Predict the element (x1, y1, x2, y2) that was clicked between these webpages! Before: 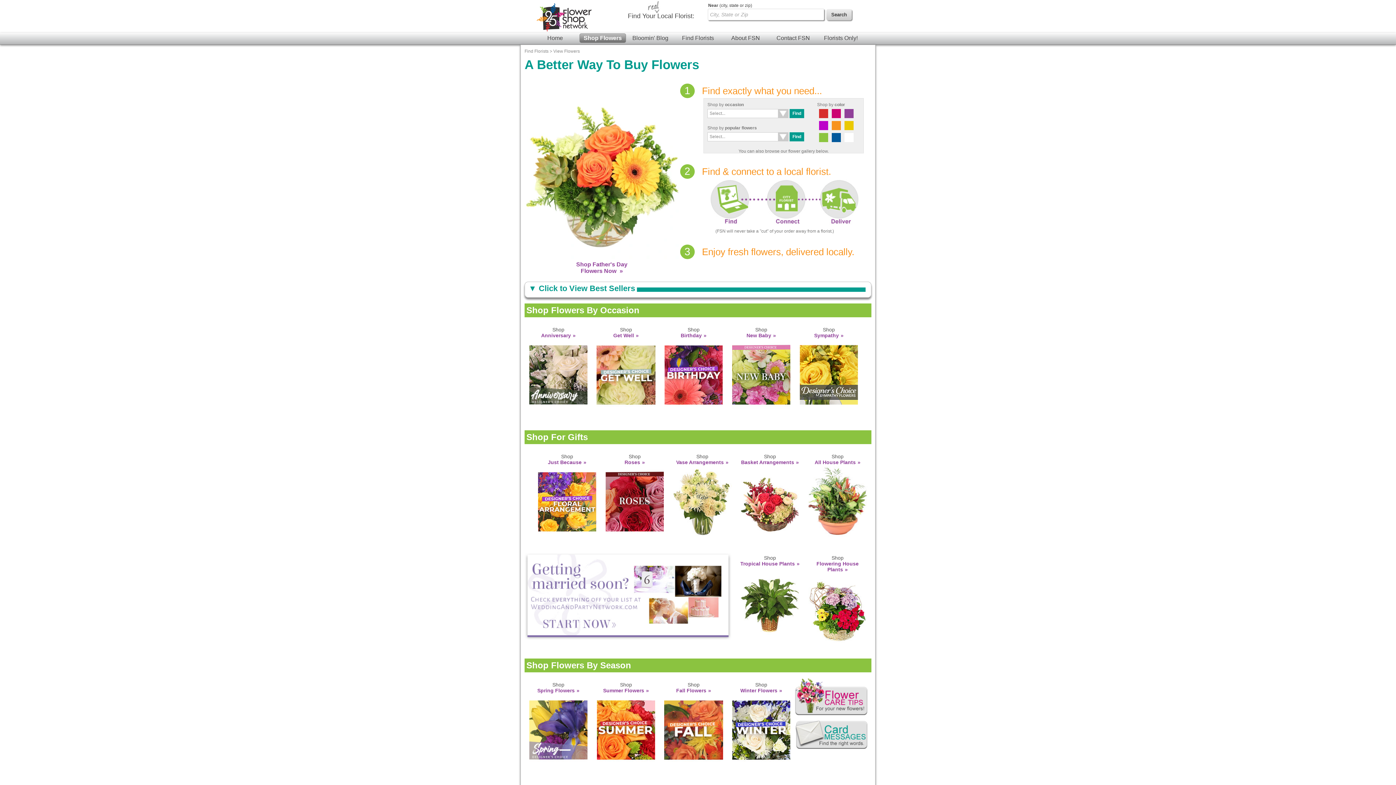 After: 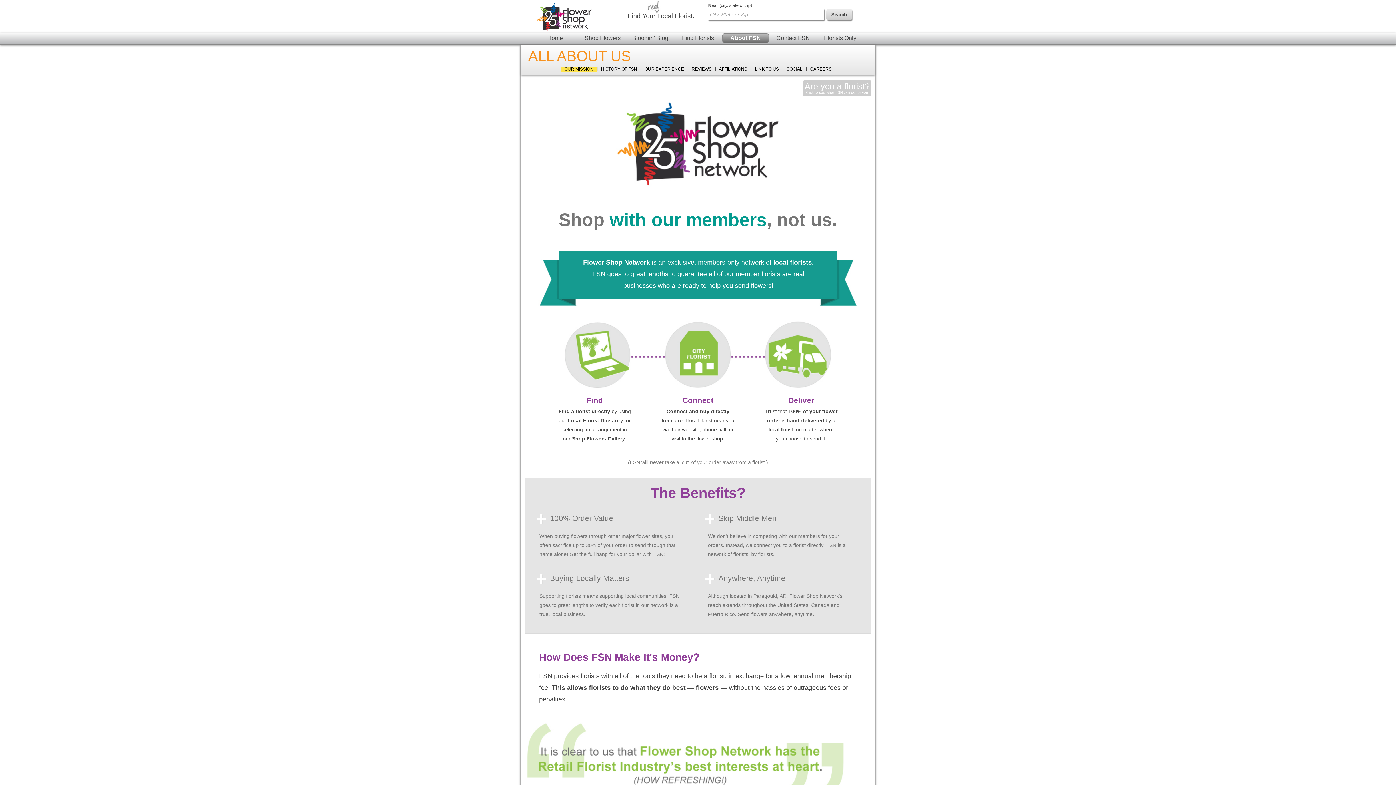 Action: bbox: (722, 33, 769, 42) label: About FSN